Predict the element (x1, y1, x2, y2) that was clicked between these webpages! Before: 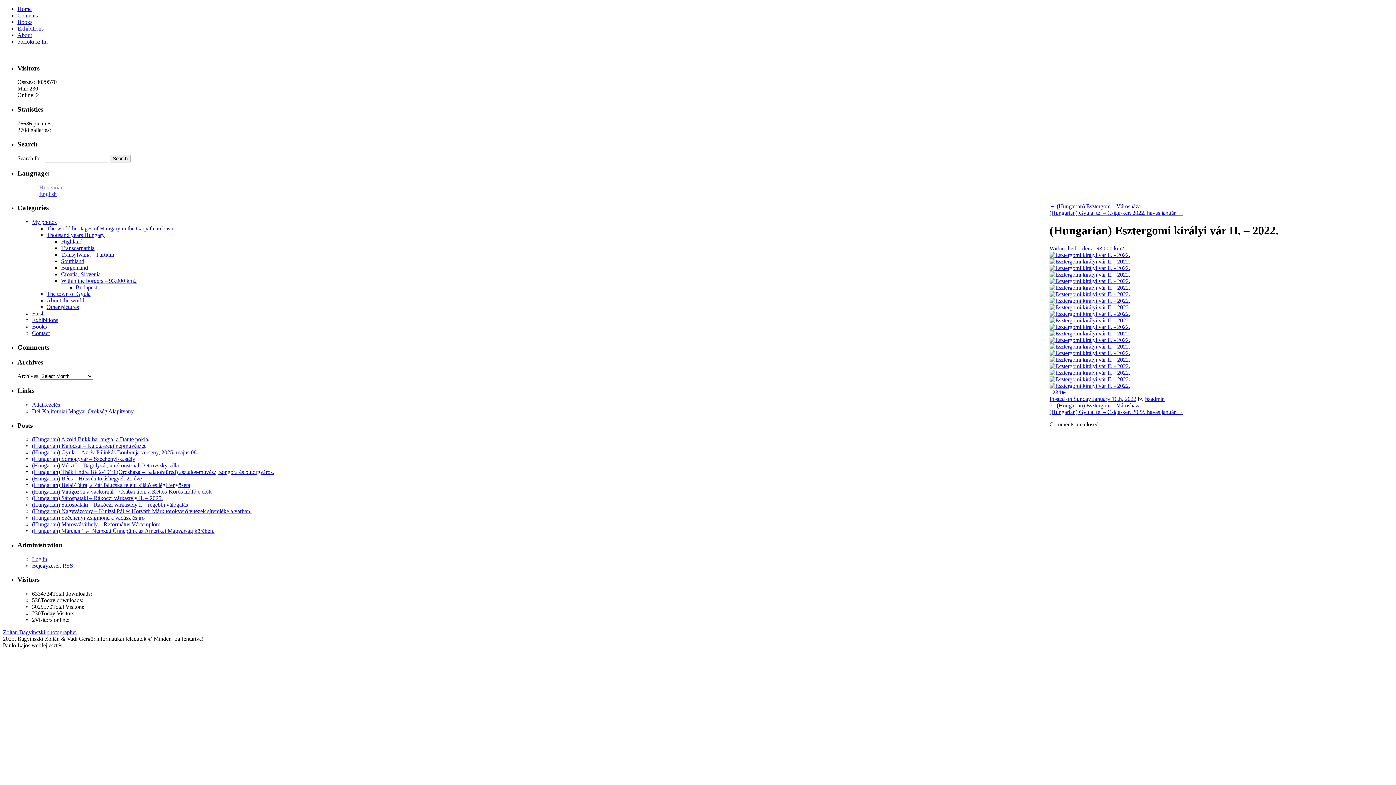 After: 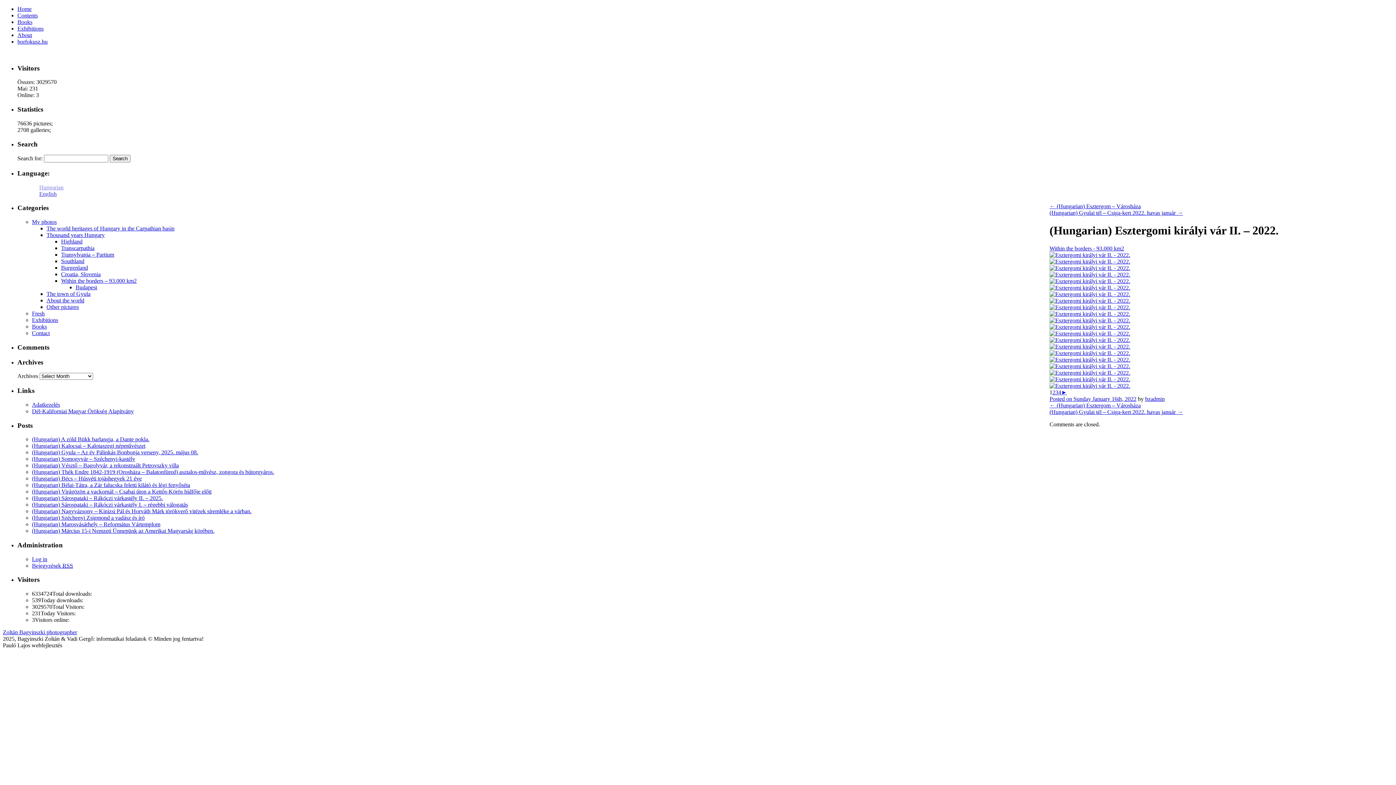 Action: label: 2 bbox: (1052, 389, 1055, 395)